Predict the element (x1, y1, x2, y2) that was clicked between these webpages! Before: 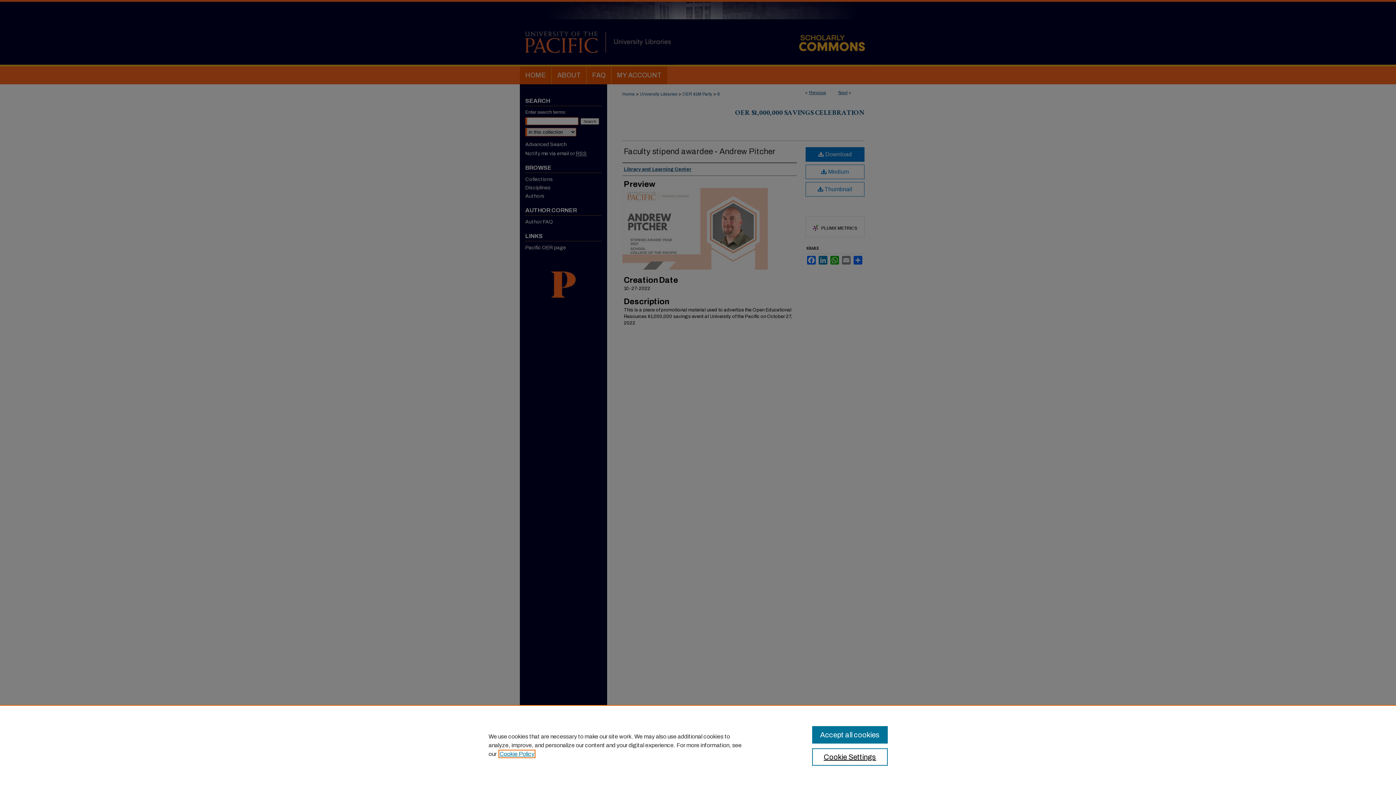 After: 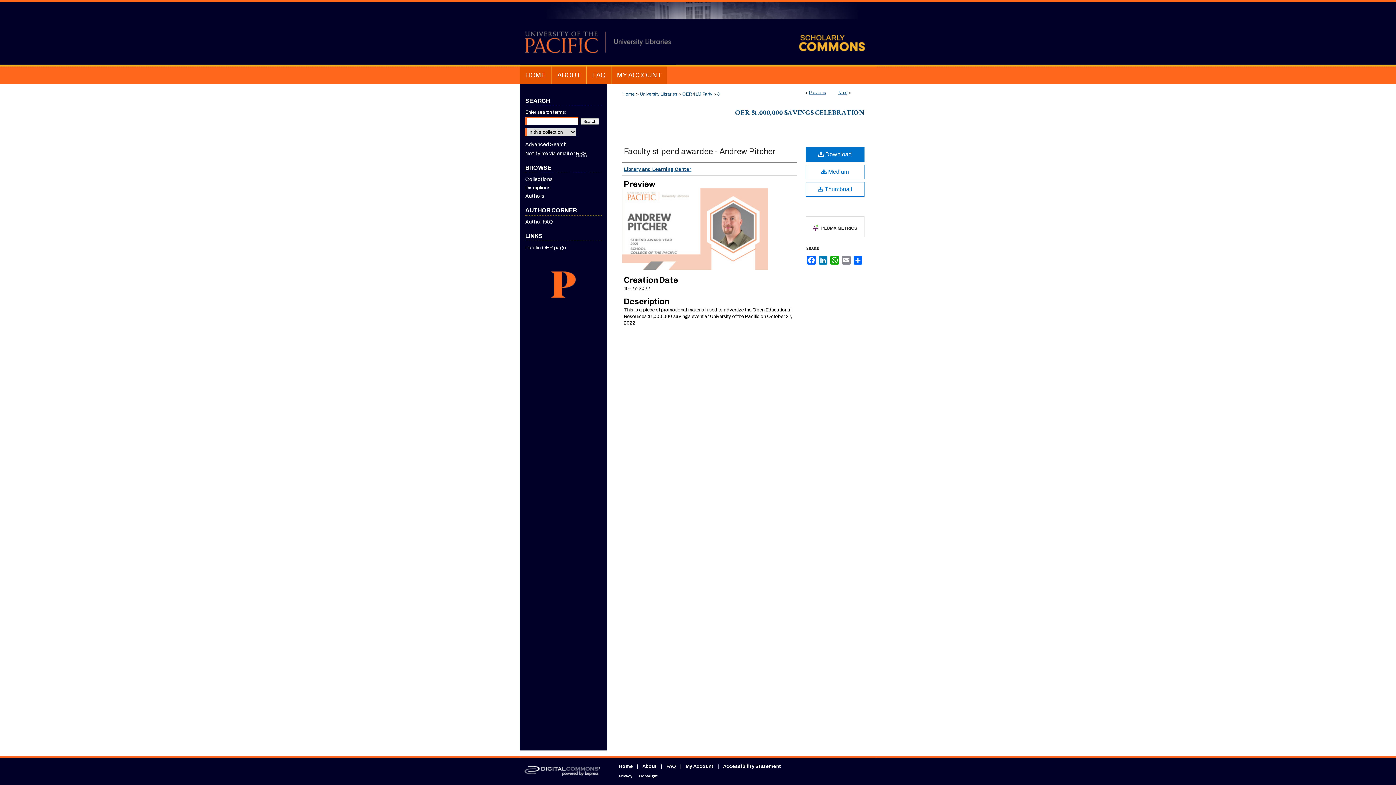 Action: label: Accept all cookies bbox: (812, 726, 887, 744)